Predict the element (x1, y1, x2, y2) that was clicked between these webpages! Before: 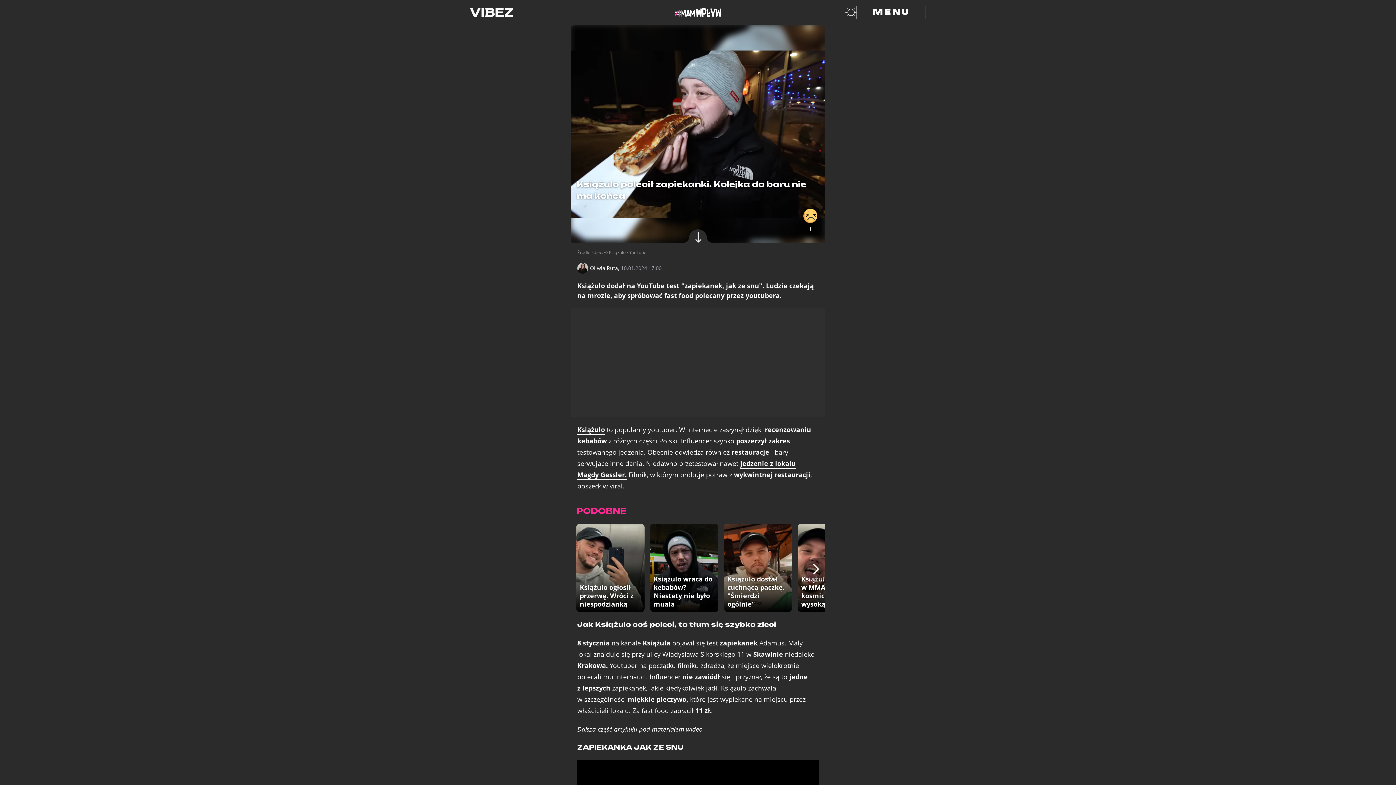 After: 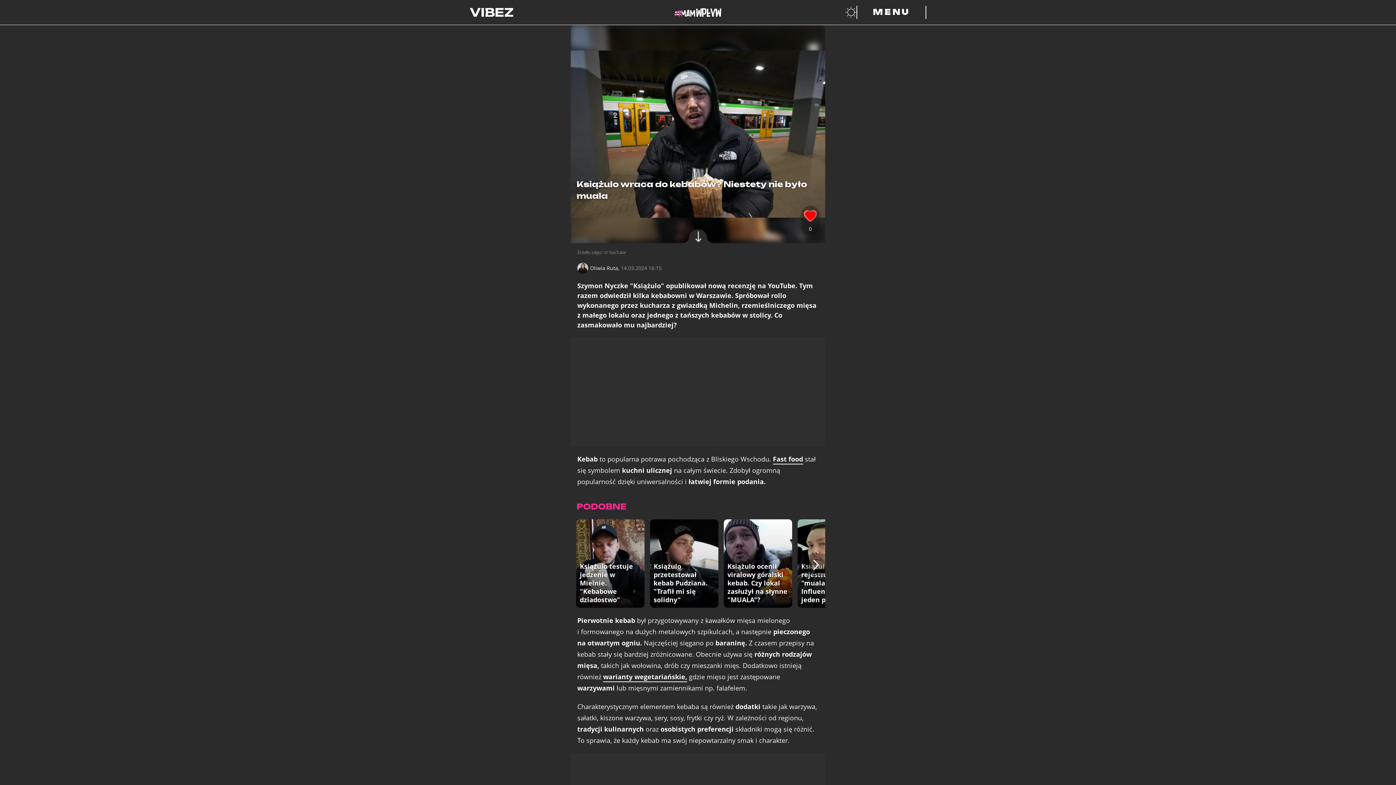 Action: bbox: (650, 524, 718, 612) label: Książulo wraca do kebabów? Niestety nie było muala